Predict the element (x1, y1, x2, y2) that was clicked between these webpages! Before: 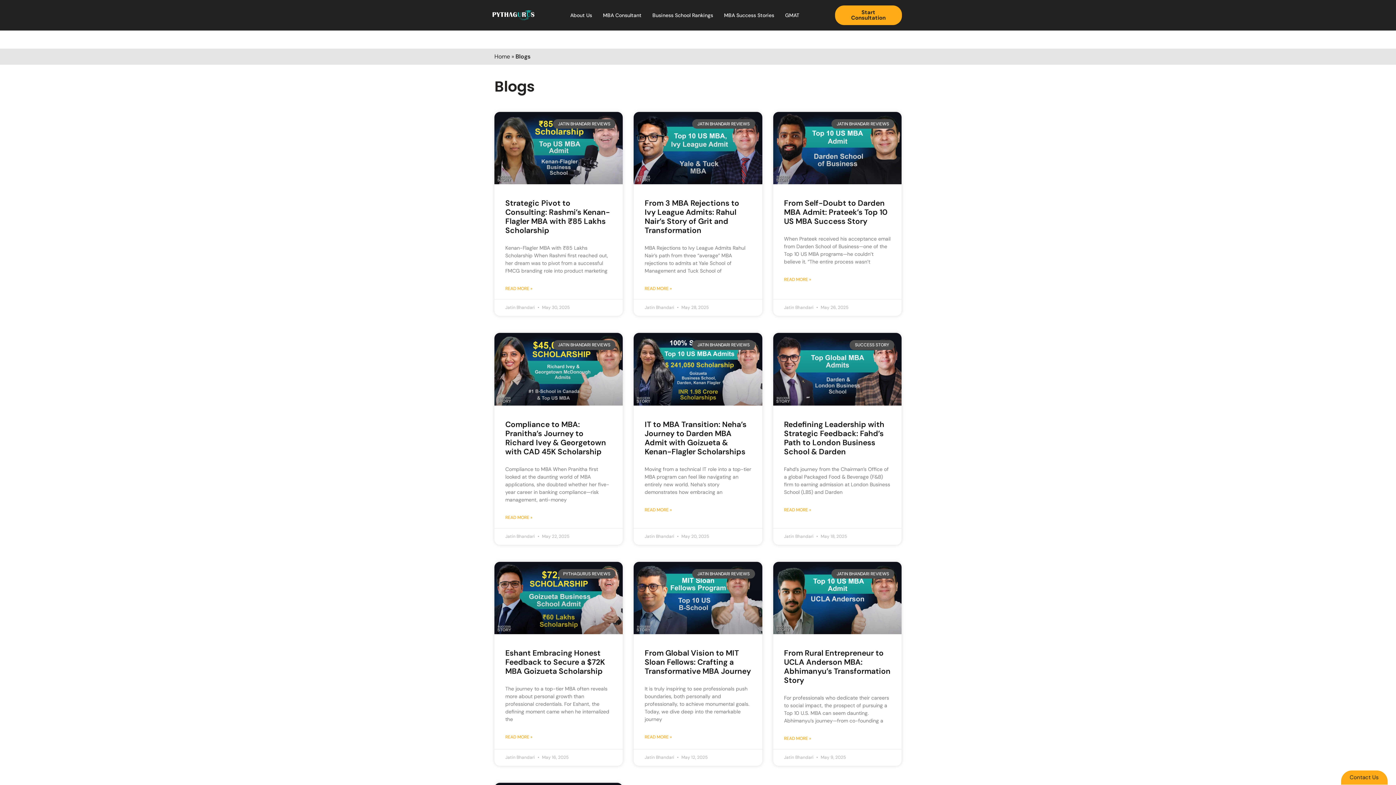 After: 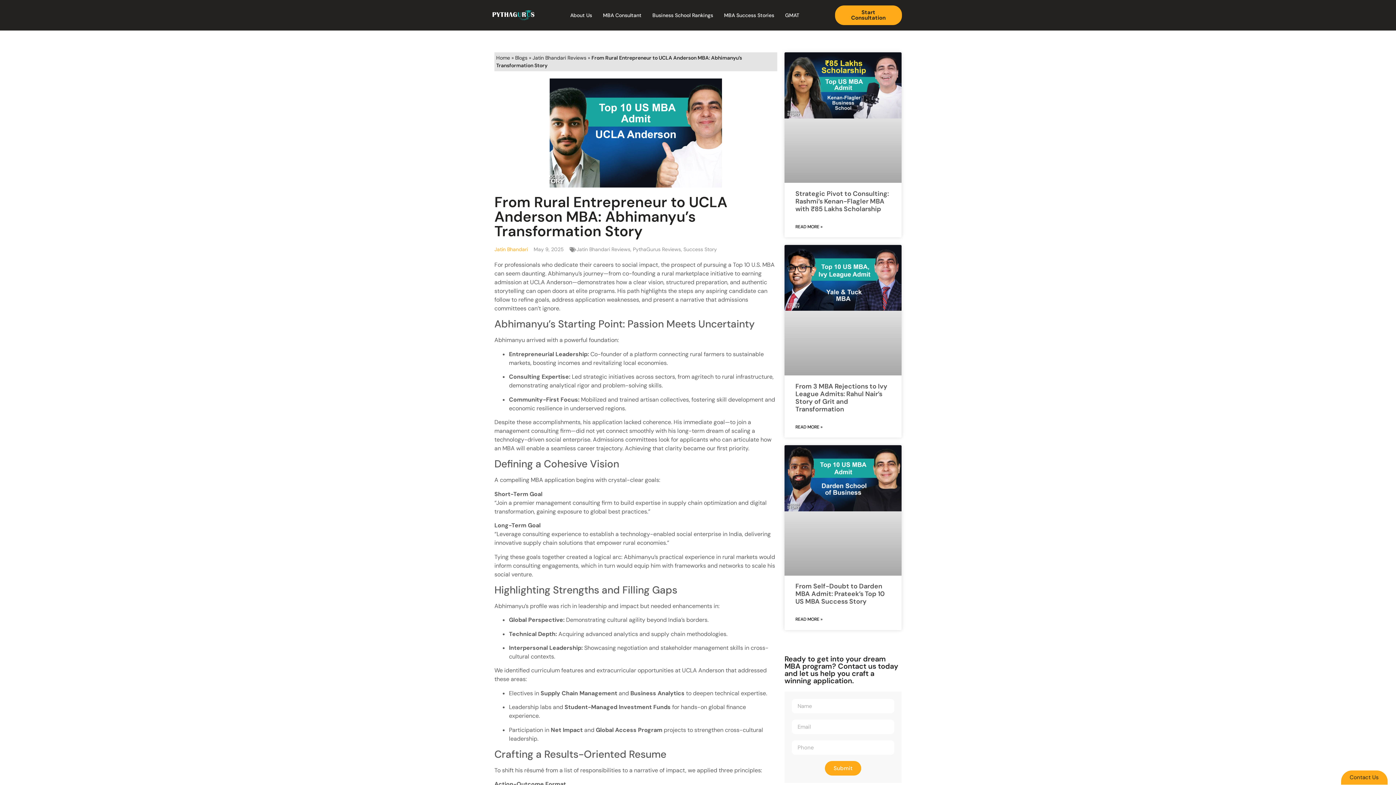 Action: label: Read more about From Rural Entrepreneur to UCLA Anderson MBA: Abhimanyu’s Transformation Story bbox: (784, 735, 811, 742)